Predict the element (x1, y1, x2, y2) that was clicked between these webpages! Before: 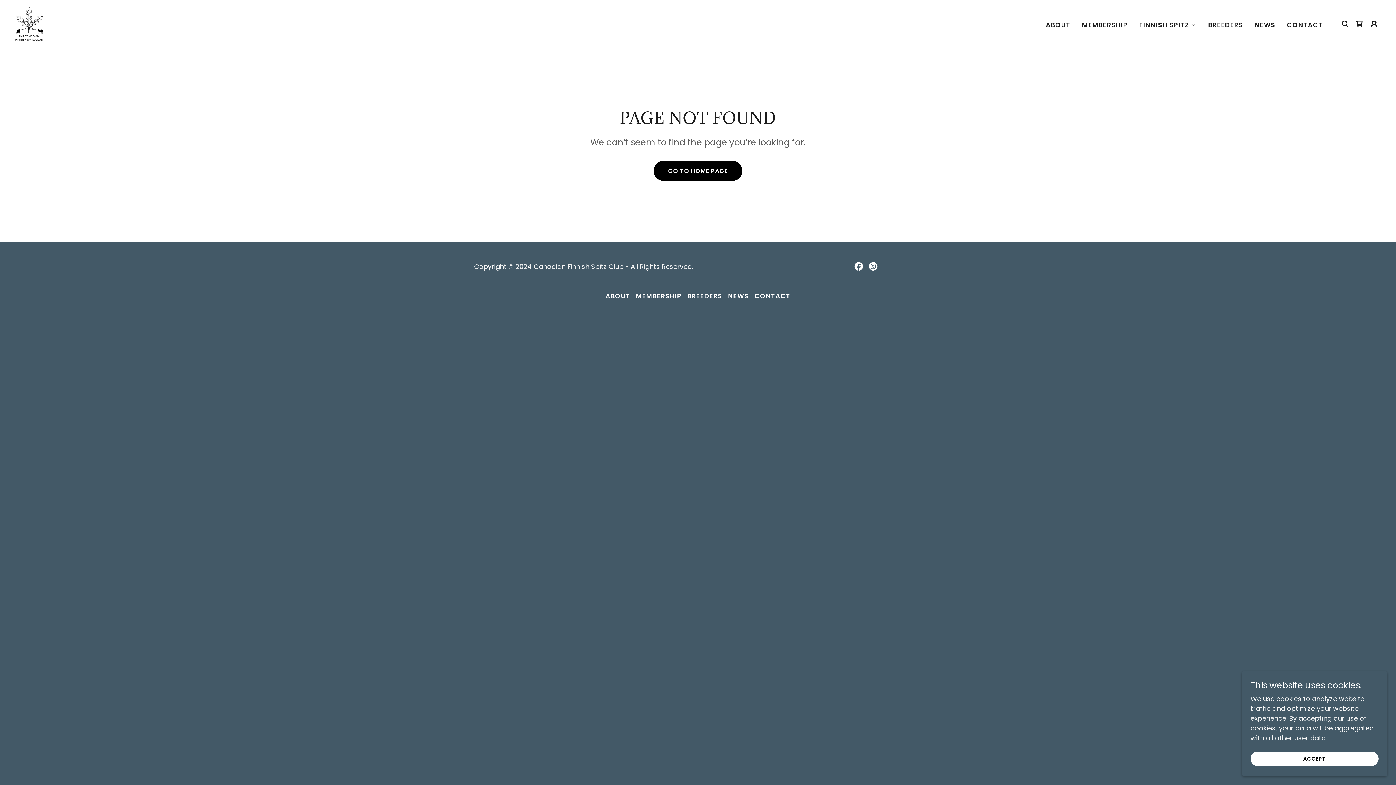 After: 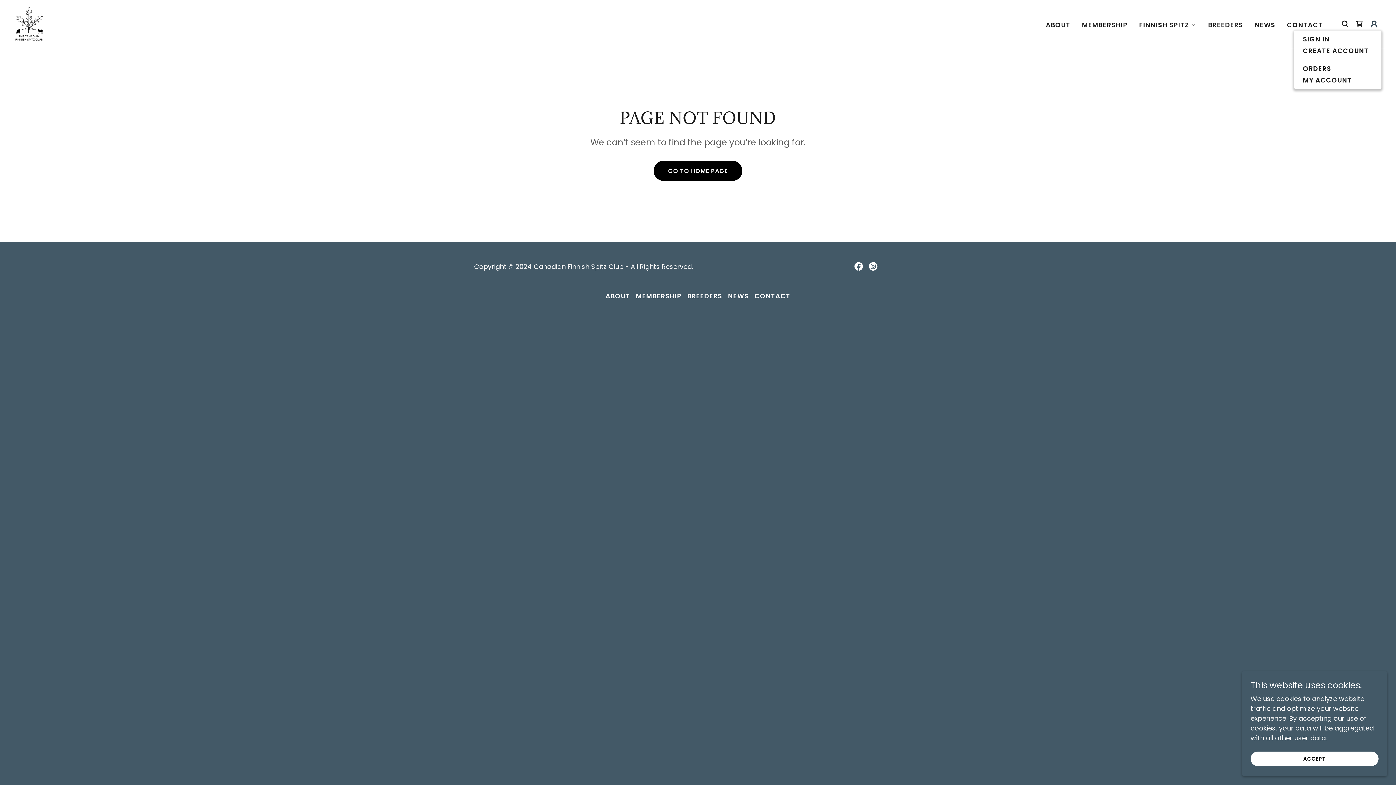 Action: bbox: (1367, 16, 1381, 31)